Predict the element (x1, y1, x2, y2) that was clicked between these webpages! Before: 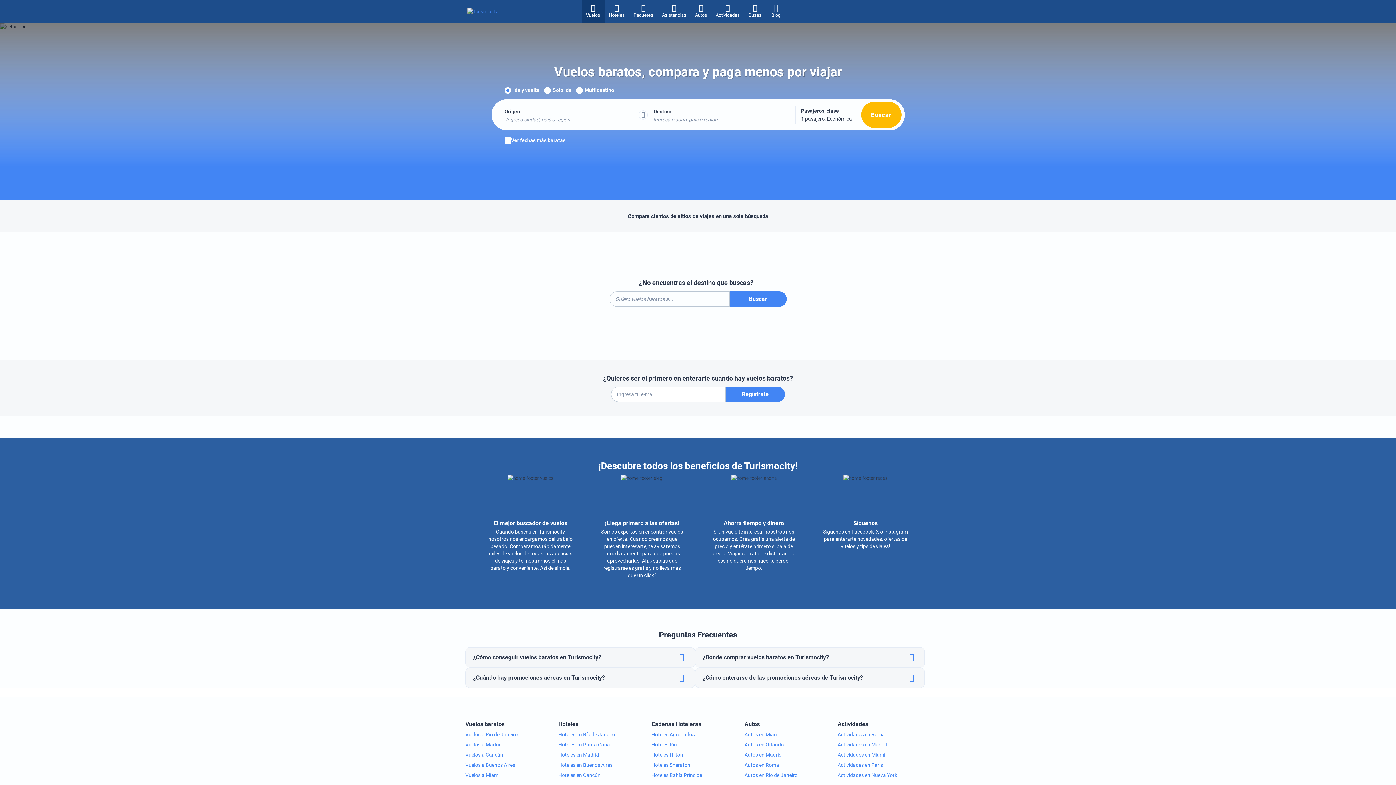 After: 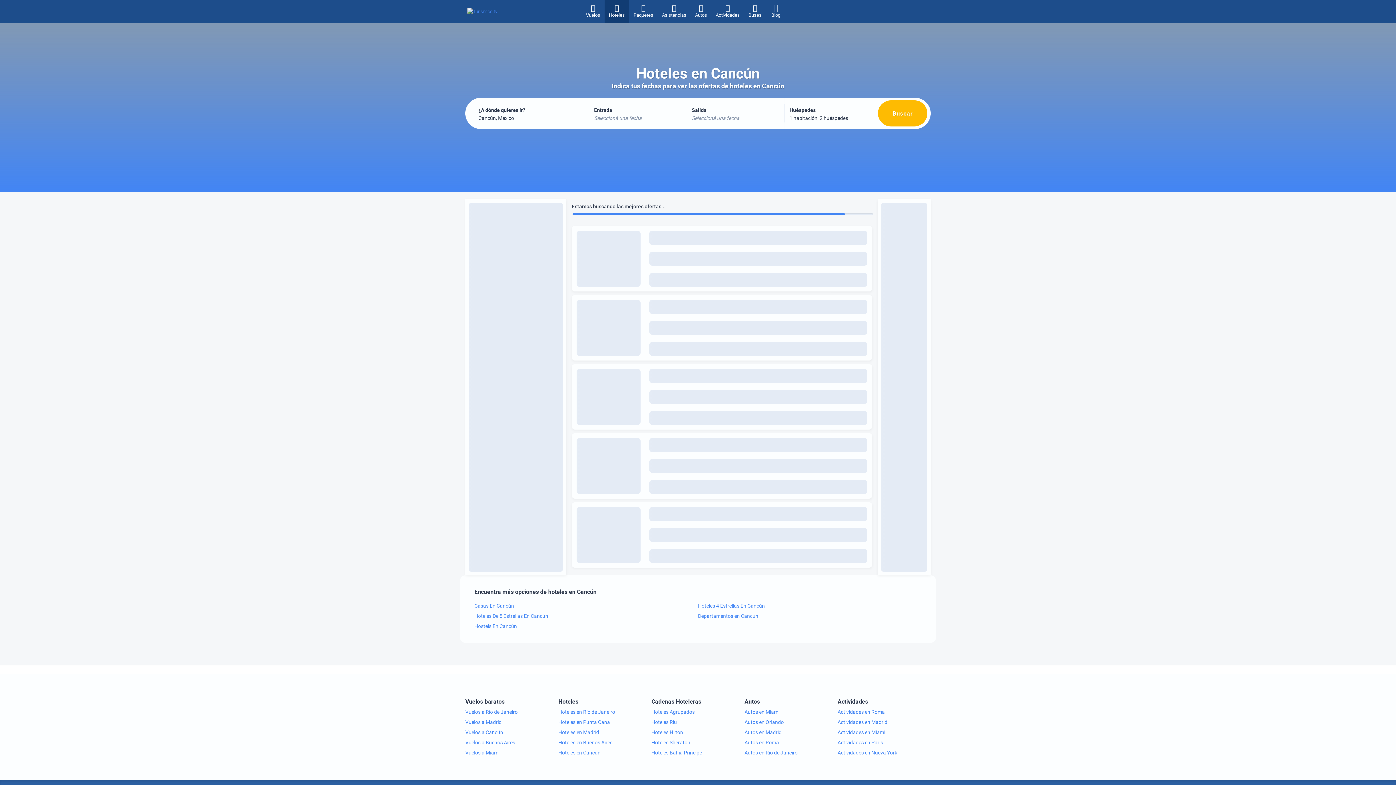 Action: bbox: (558, 770, 651, 780) label: Hoteles en Cancún